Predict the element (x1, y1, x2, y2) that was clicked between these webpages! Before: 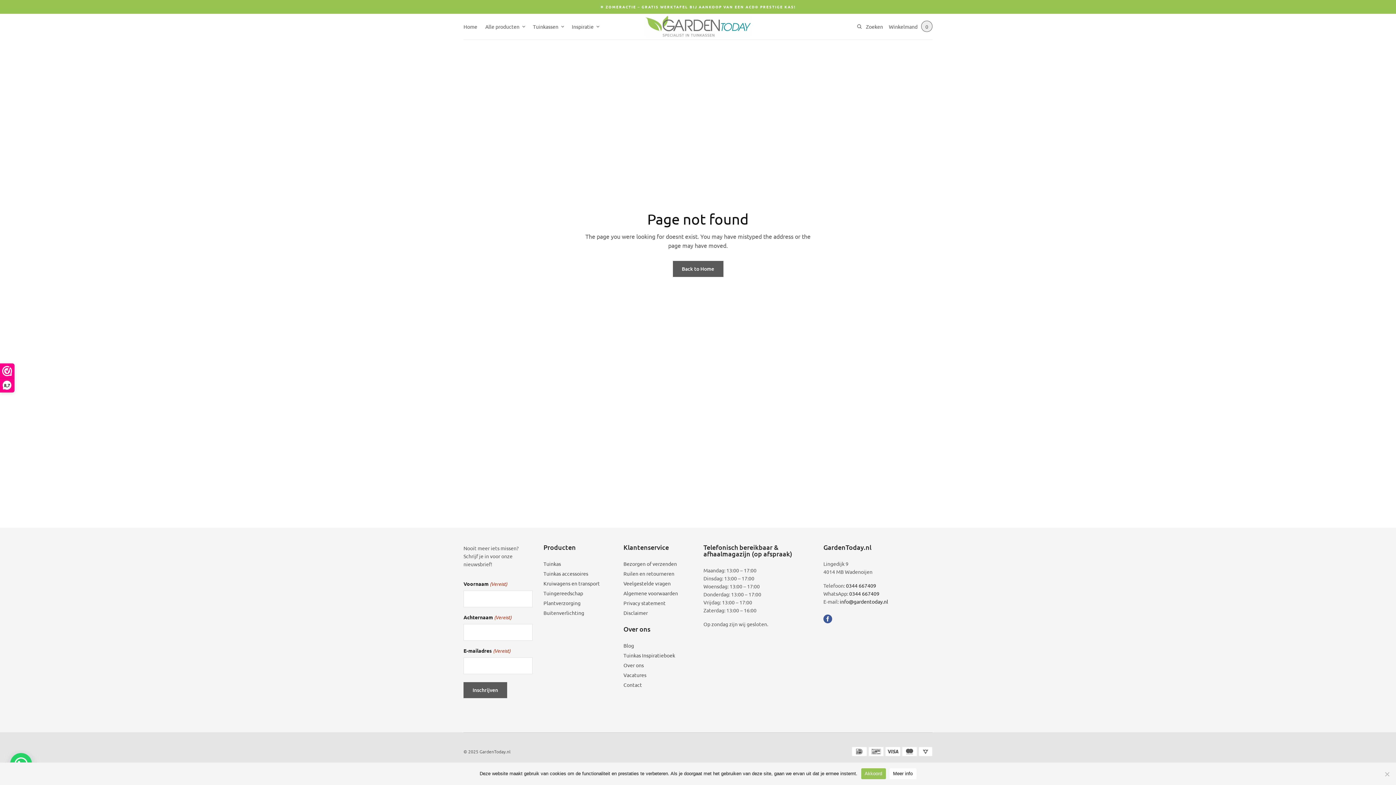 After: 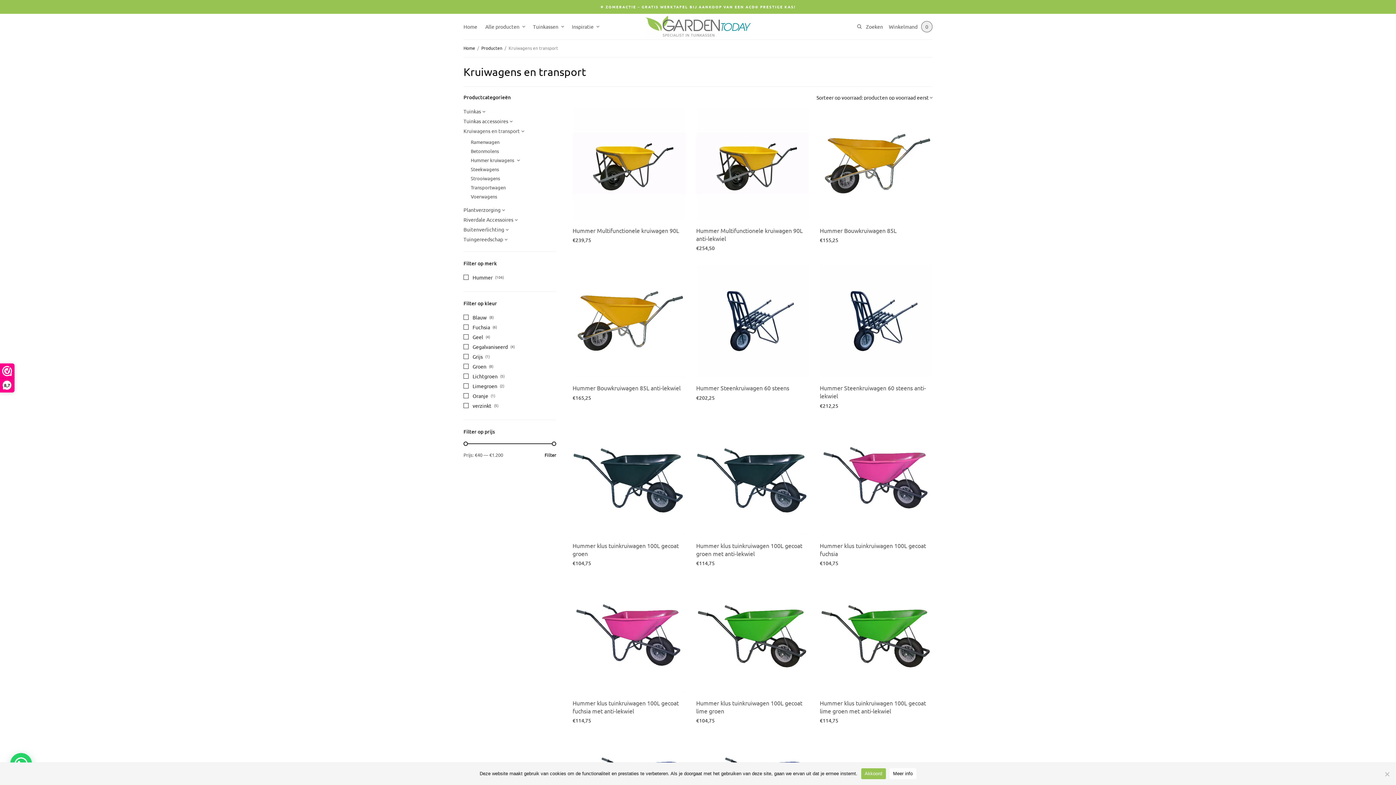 Action: bbox: (543, 580, 600, 586) label: Kruiwagens en transport